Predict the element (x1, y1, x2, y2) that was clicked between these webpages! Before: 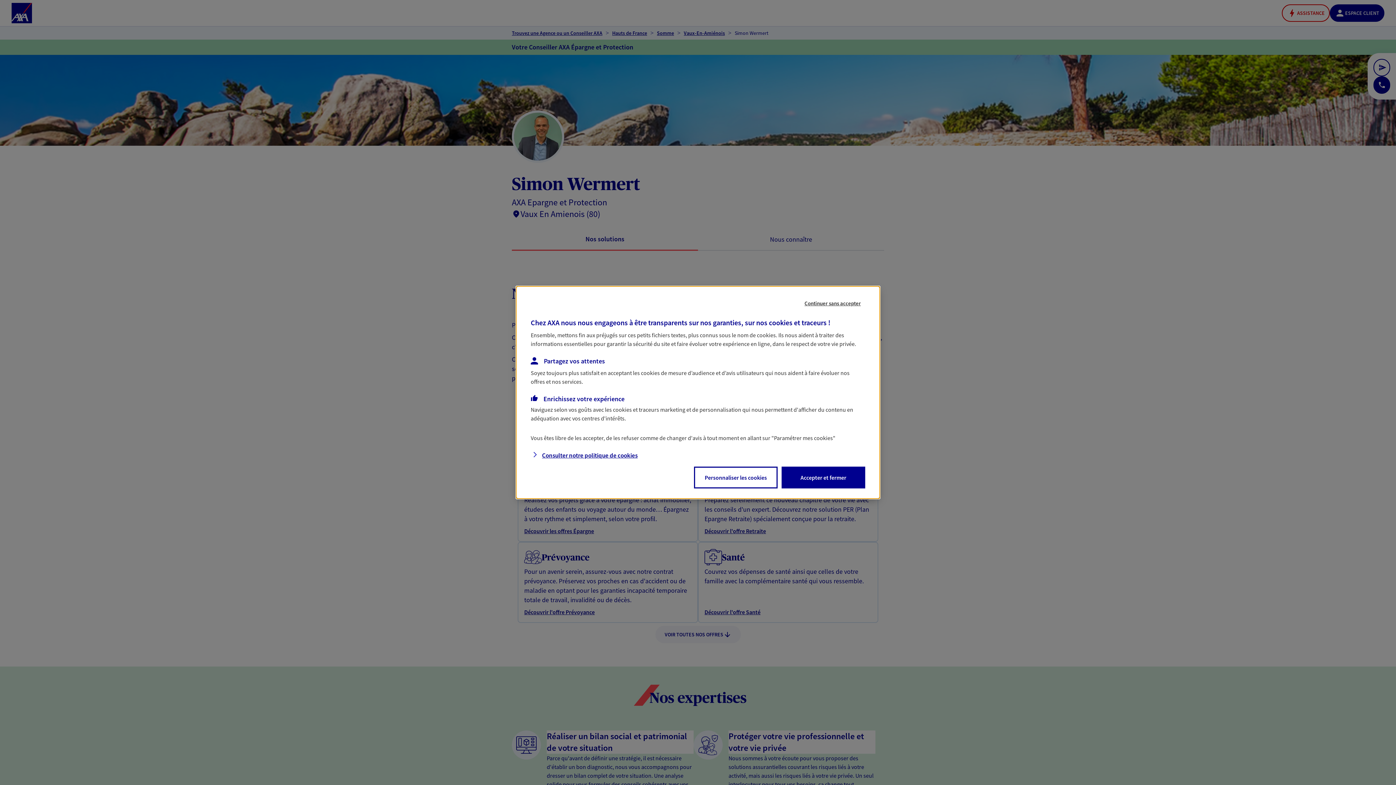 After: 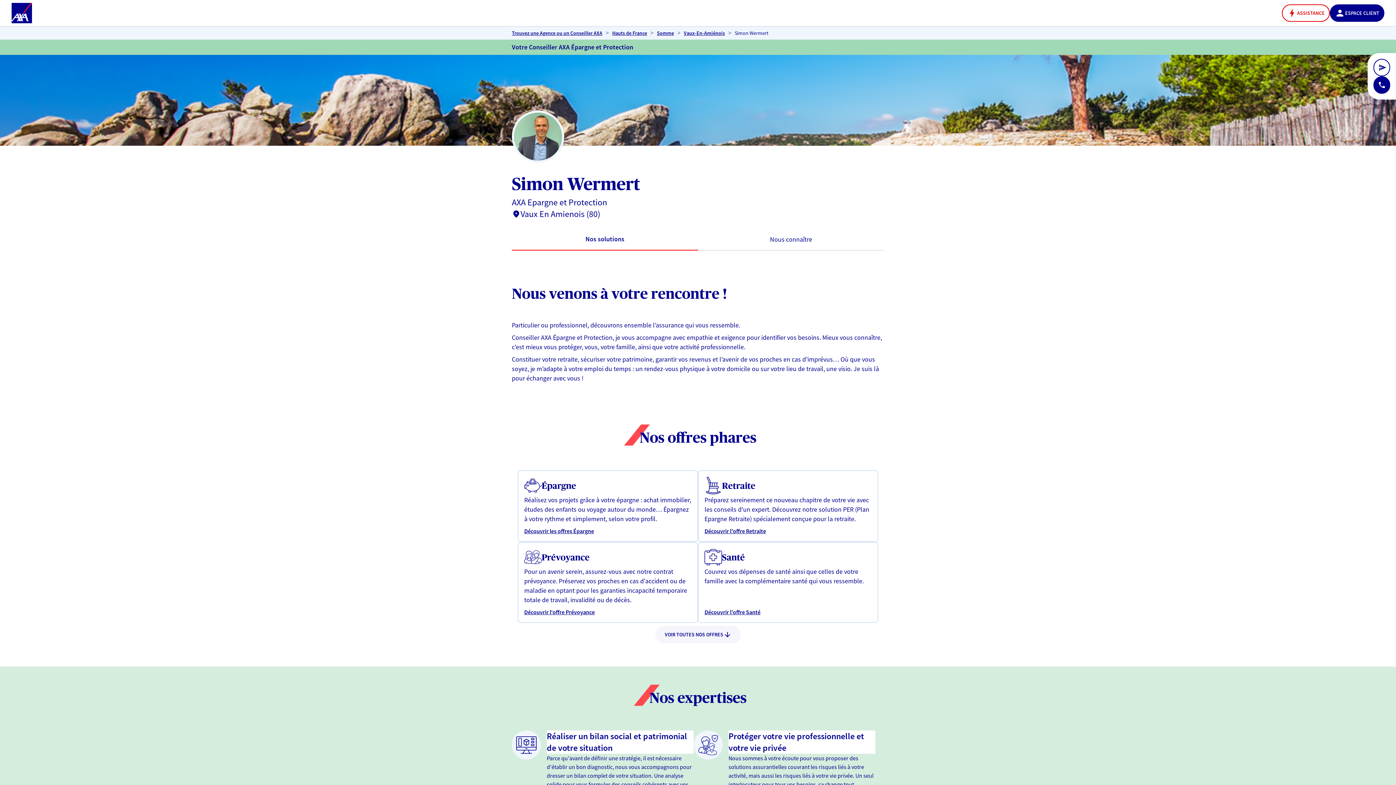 Action: label: Continuer sans accepter bbox: (801, 297, 864, 309)